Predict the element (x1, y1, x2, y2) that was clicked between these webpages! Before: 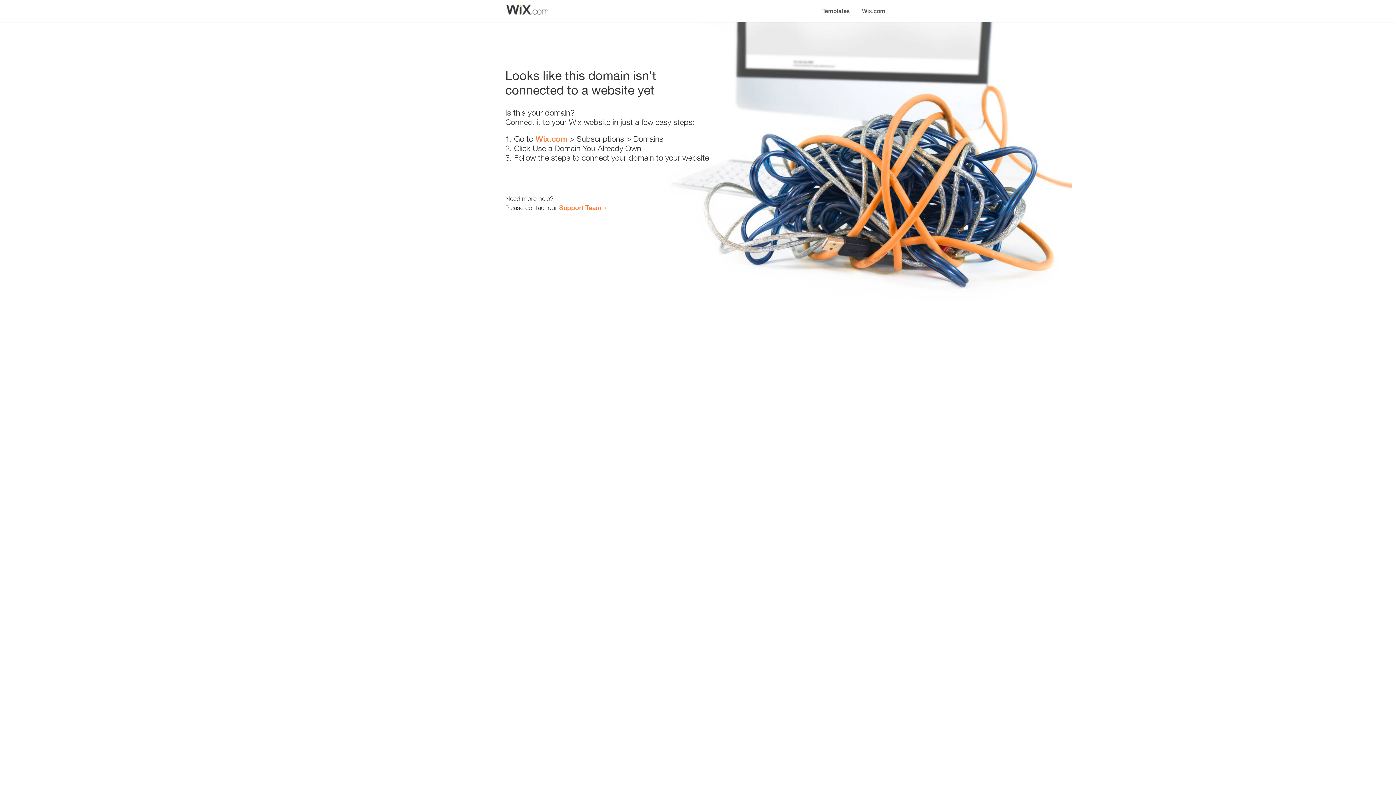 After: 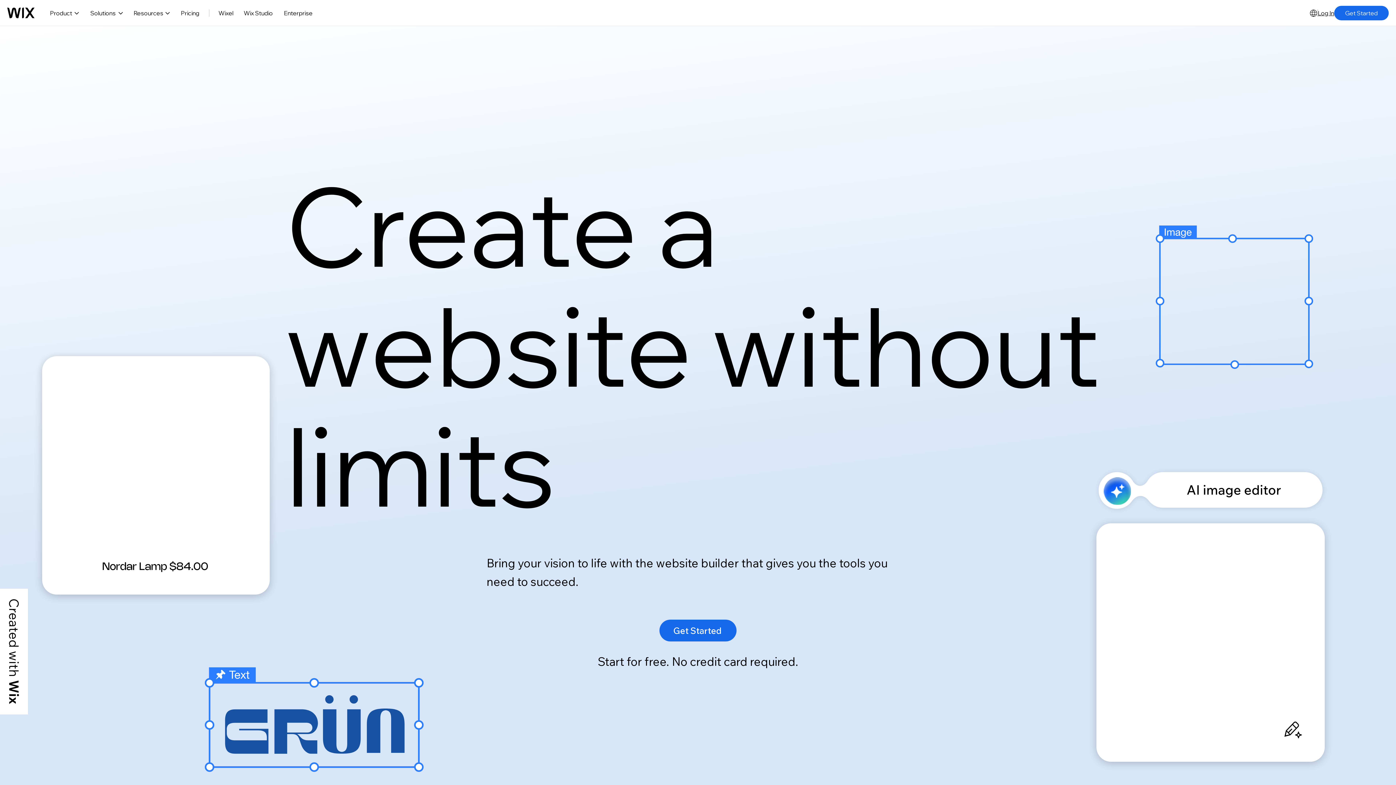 Action: bbox: (856, 0, 890, 14) label: Wix.com